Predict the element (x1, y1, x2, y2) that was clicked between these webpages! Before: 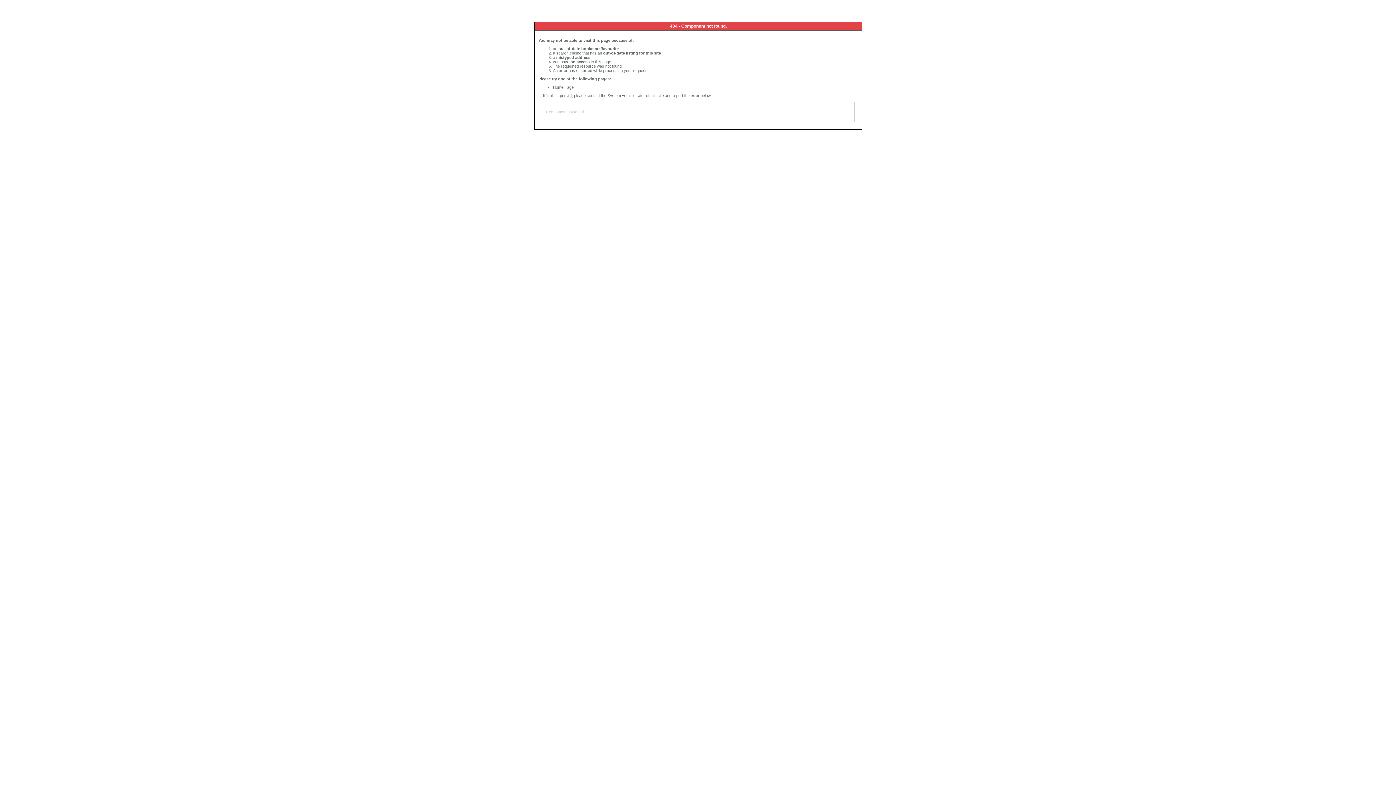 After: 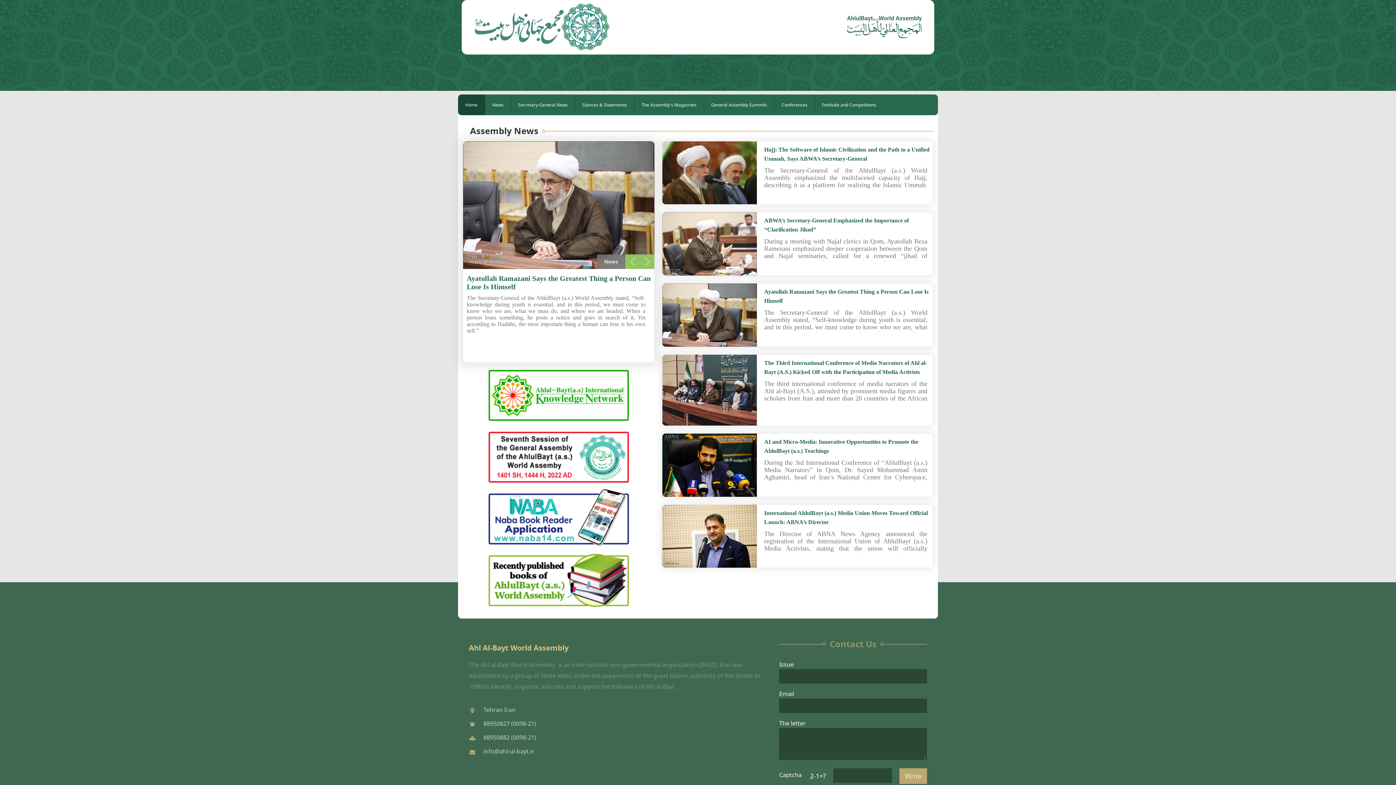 Action: bbox: (553, 85, 573, 89) label: Home Page